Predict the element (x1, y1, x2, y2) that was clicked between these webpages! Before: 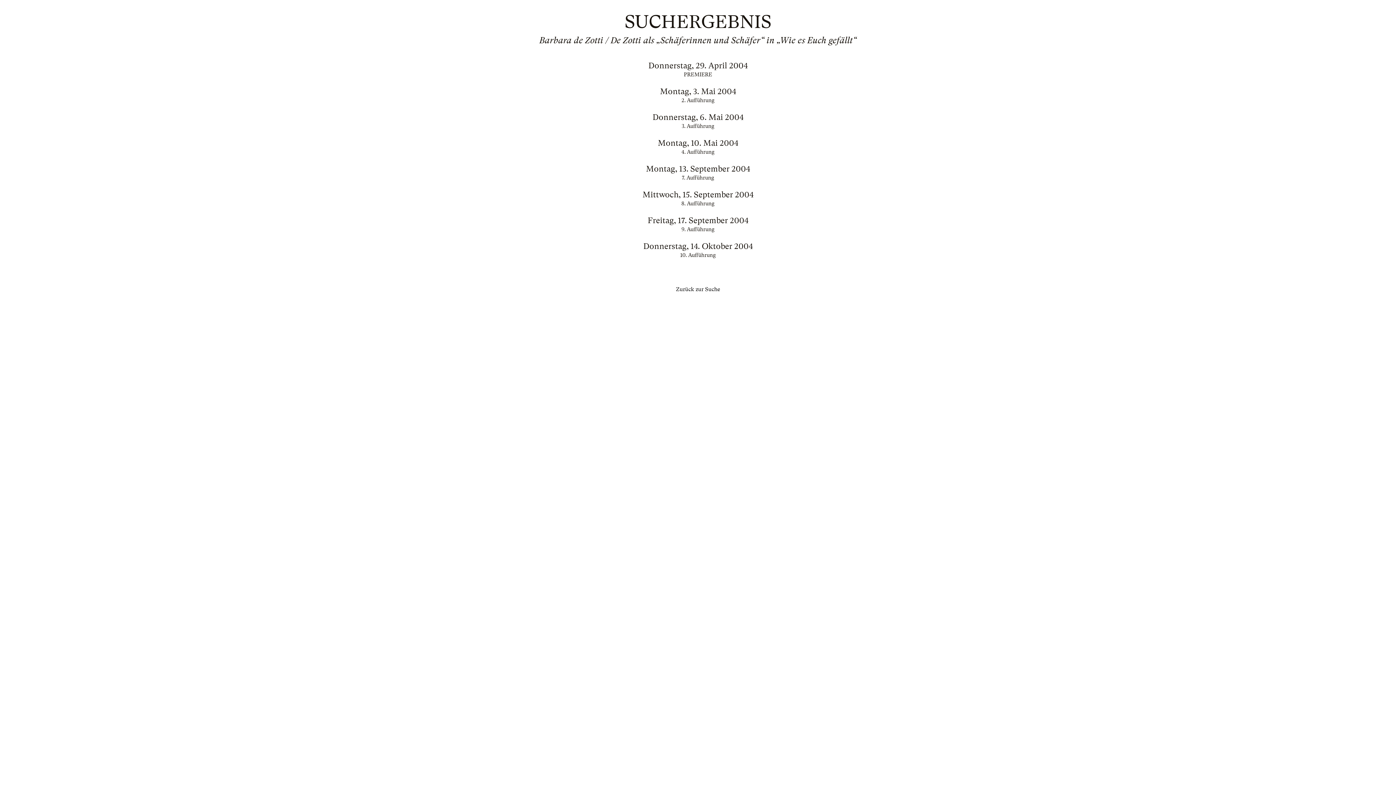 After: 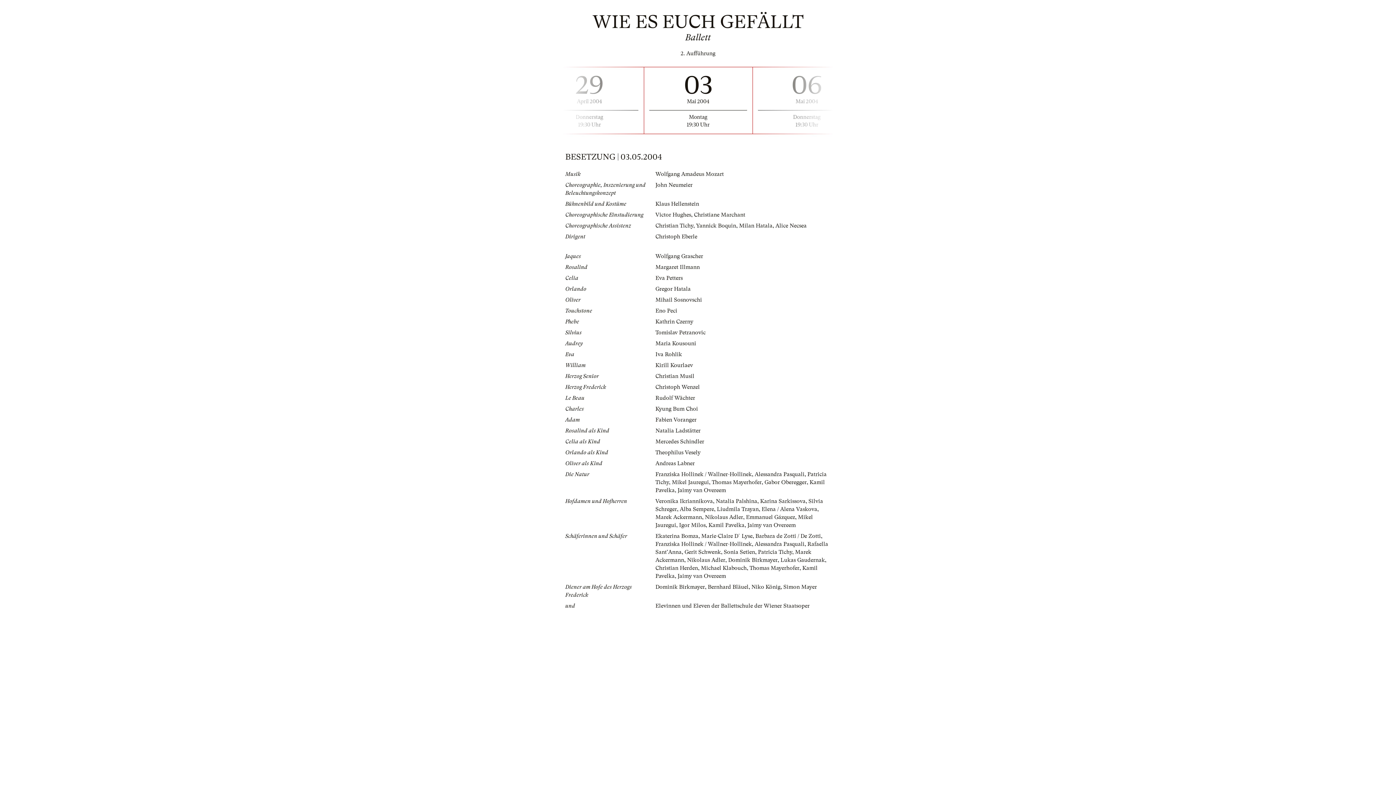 Action: label: Montag, 3. Mai 2004

2. Aufführung bbox: (565, 87, 830, 104)